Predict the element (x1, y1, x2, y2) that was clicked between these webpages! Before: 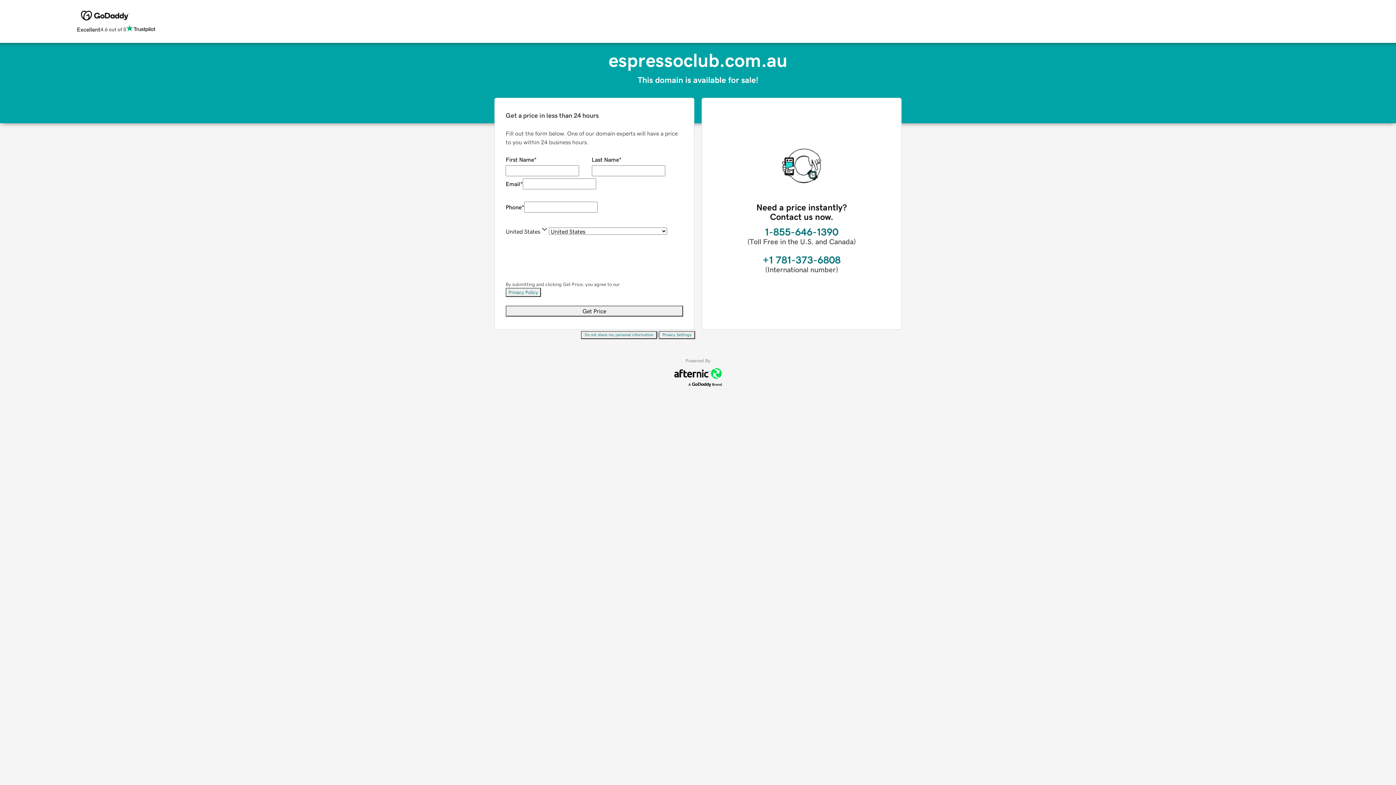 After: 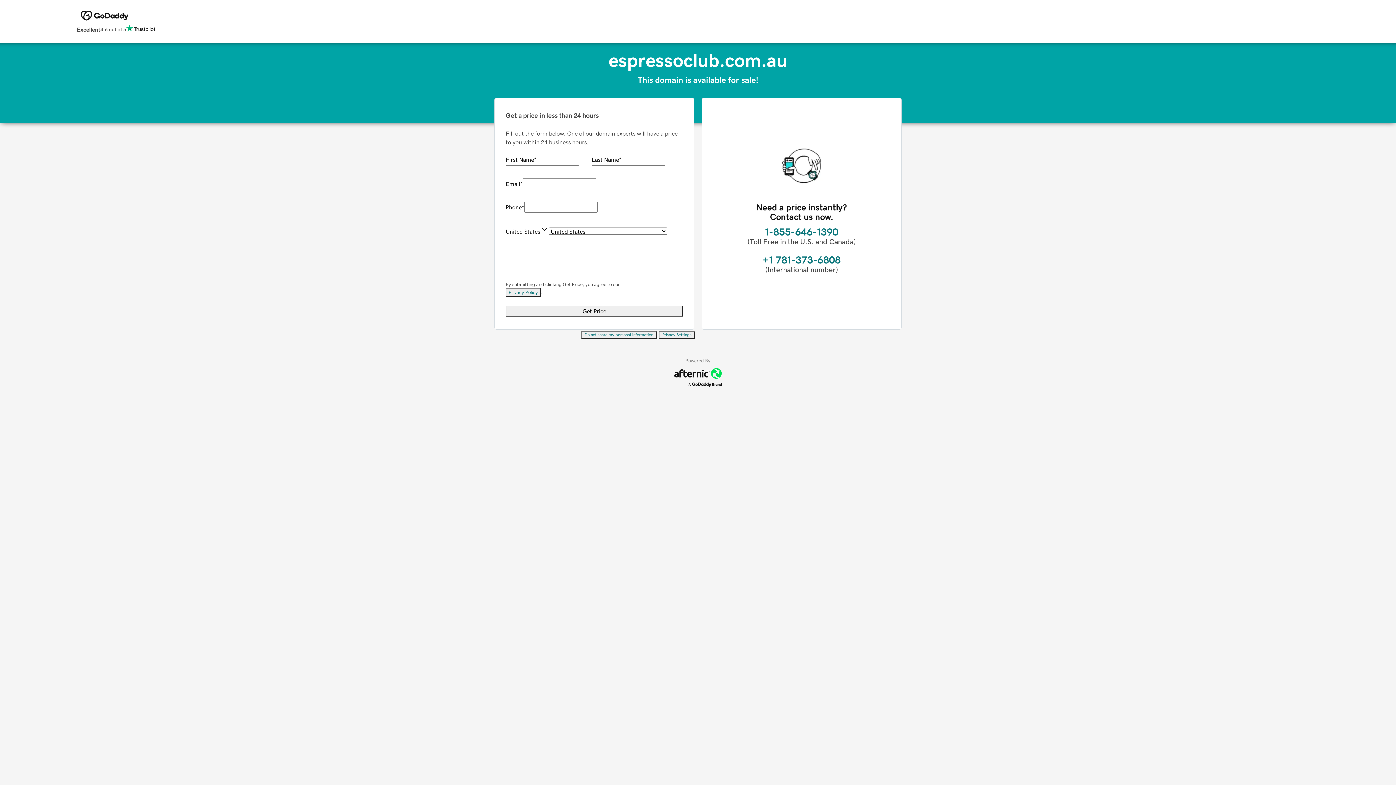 Action: bbox: (505, 258, 541, 267) label: Privacy Policy